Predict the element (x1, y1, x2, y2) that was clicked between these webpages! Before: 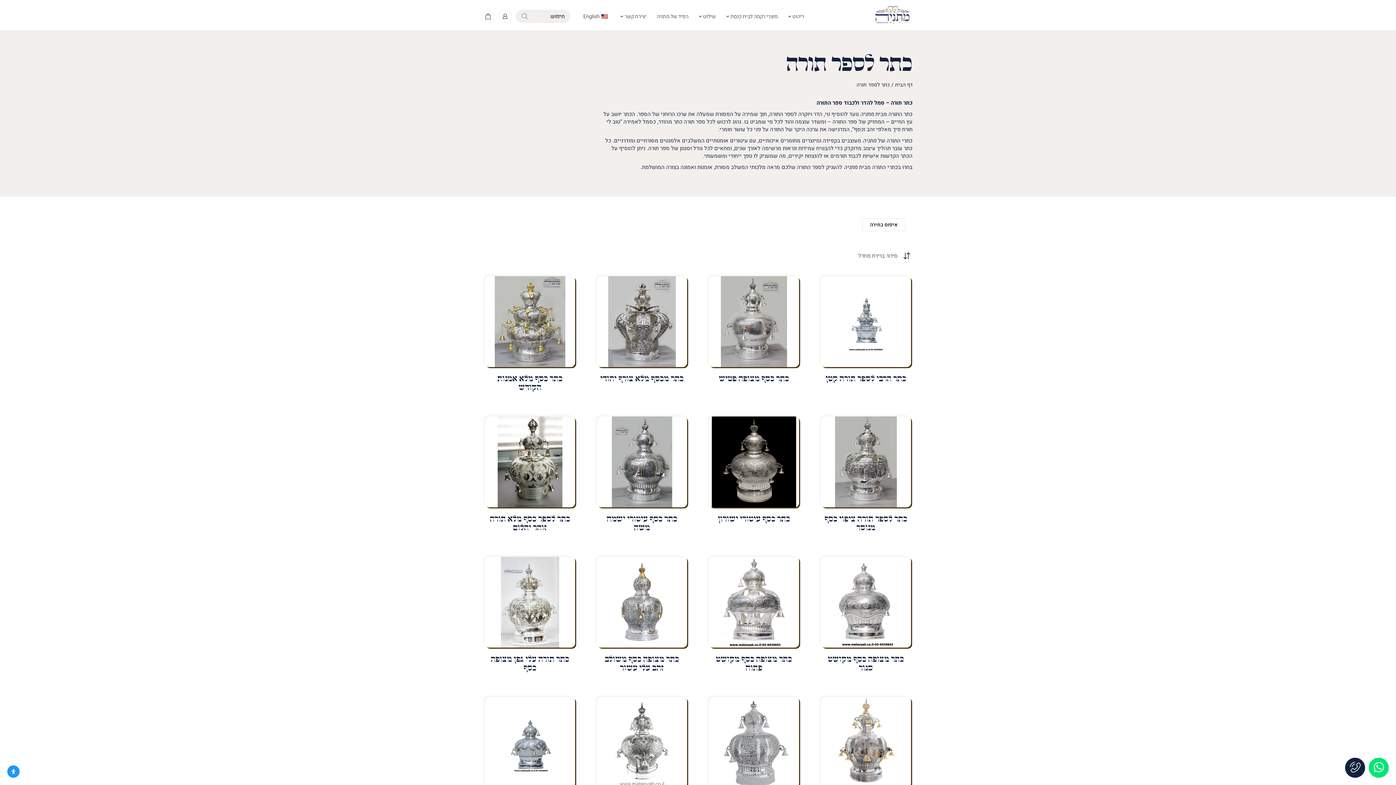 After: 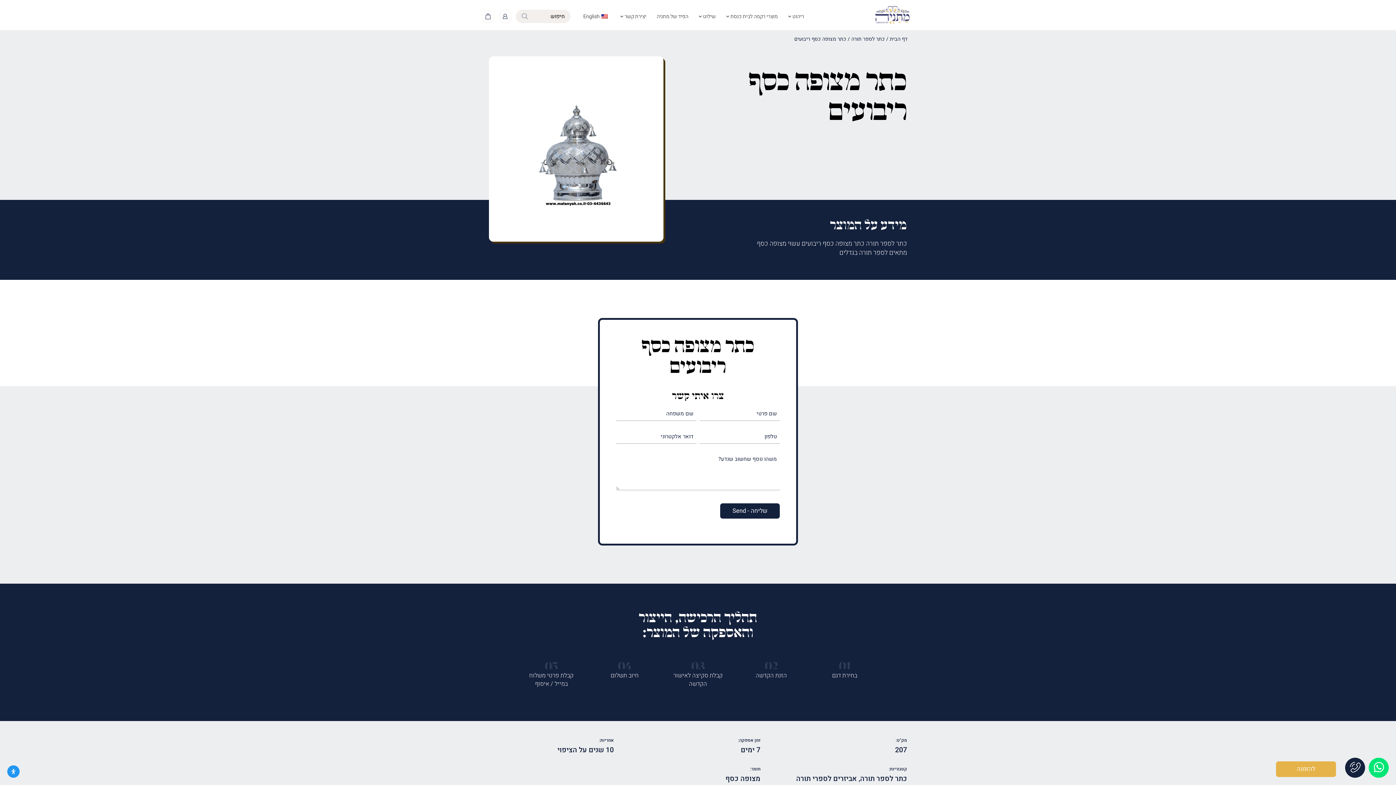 Action: bbox: (485, 697, 575, 807) label: כתר מצופה כסף ריבועים